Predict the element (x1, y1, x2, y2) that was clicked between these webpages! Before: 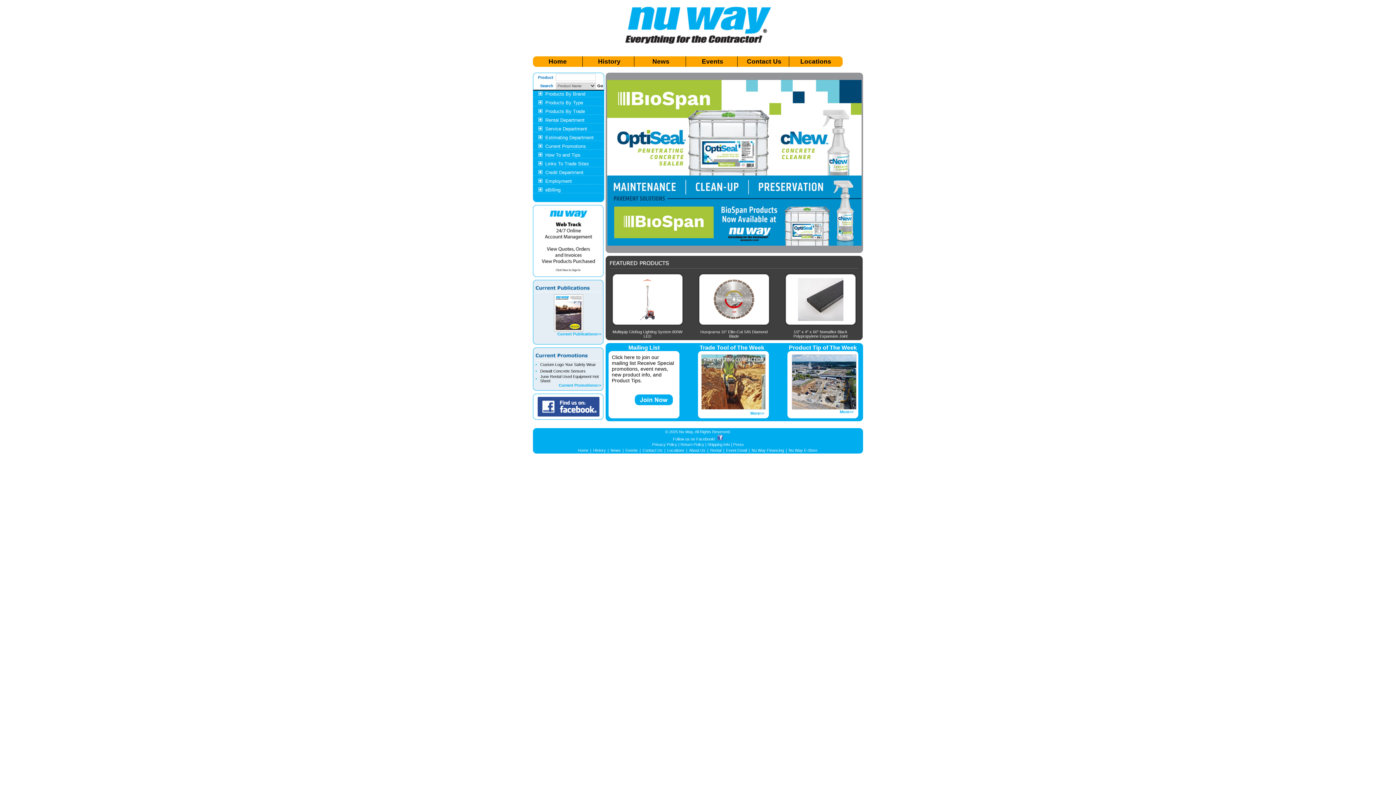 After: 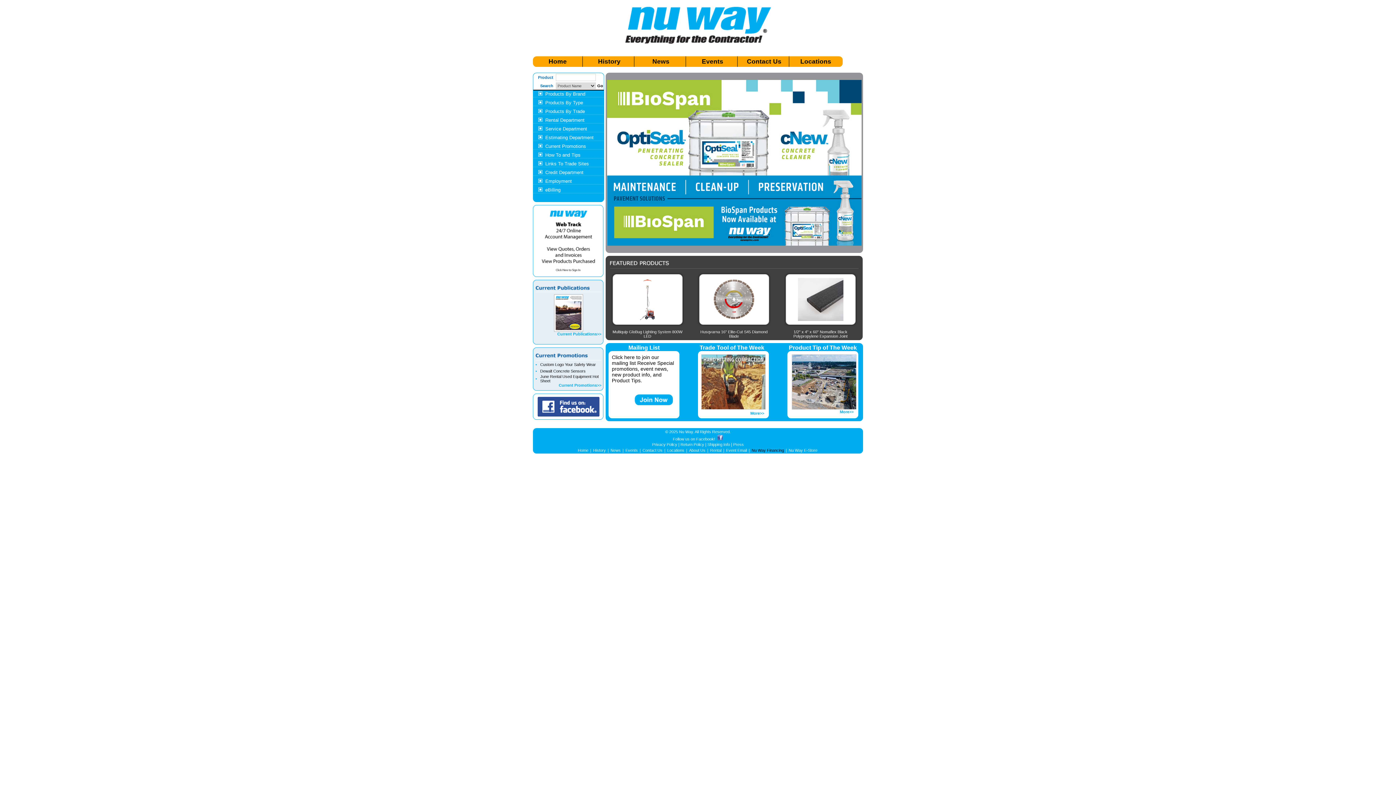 Action: bbox: (751, 448, 784, 452) label: Nu Way Financing